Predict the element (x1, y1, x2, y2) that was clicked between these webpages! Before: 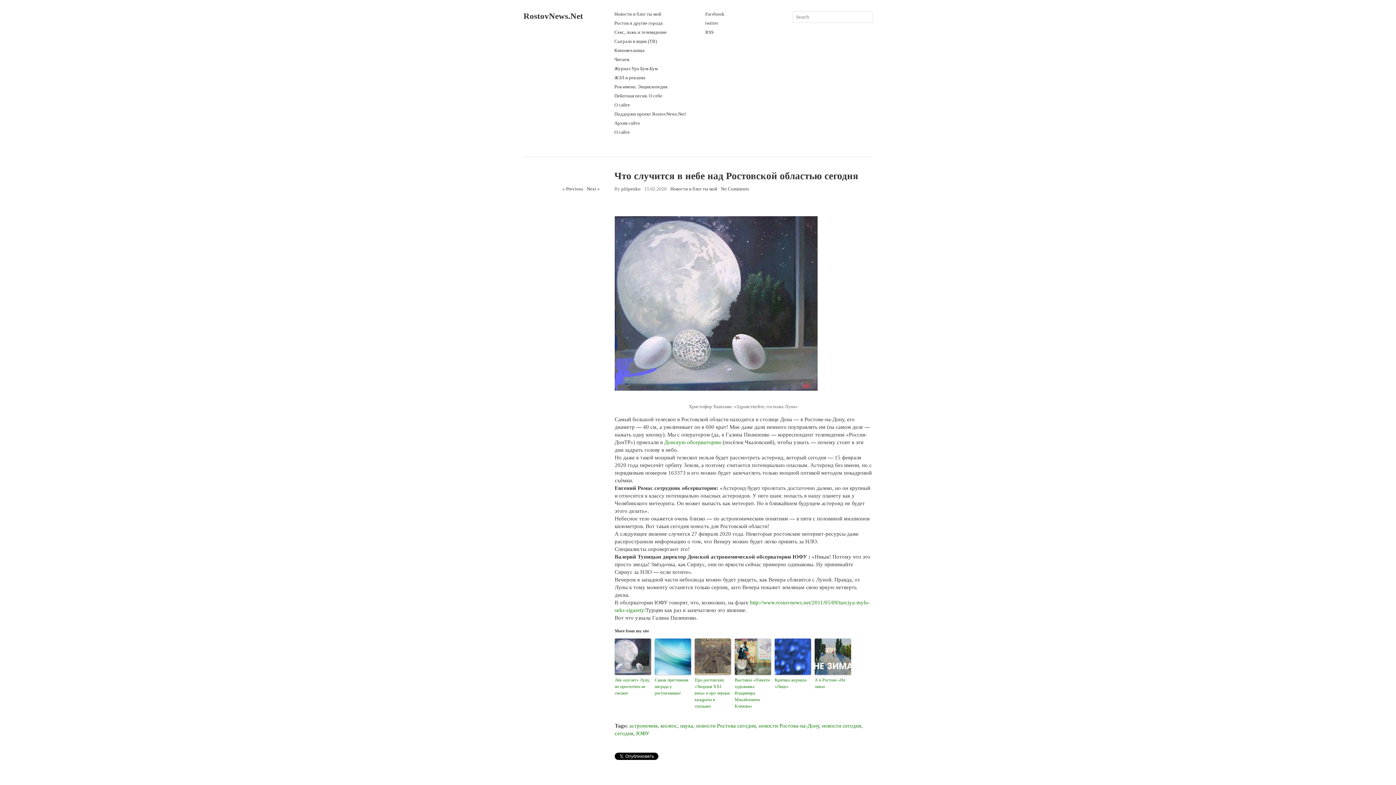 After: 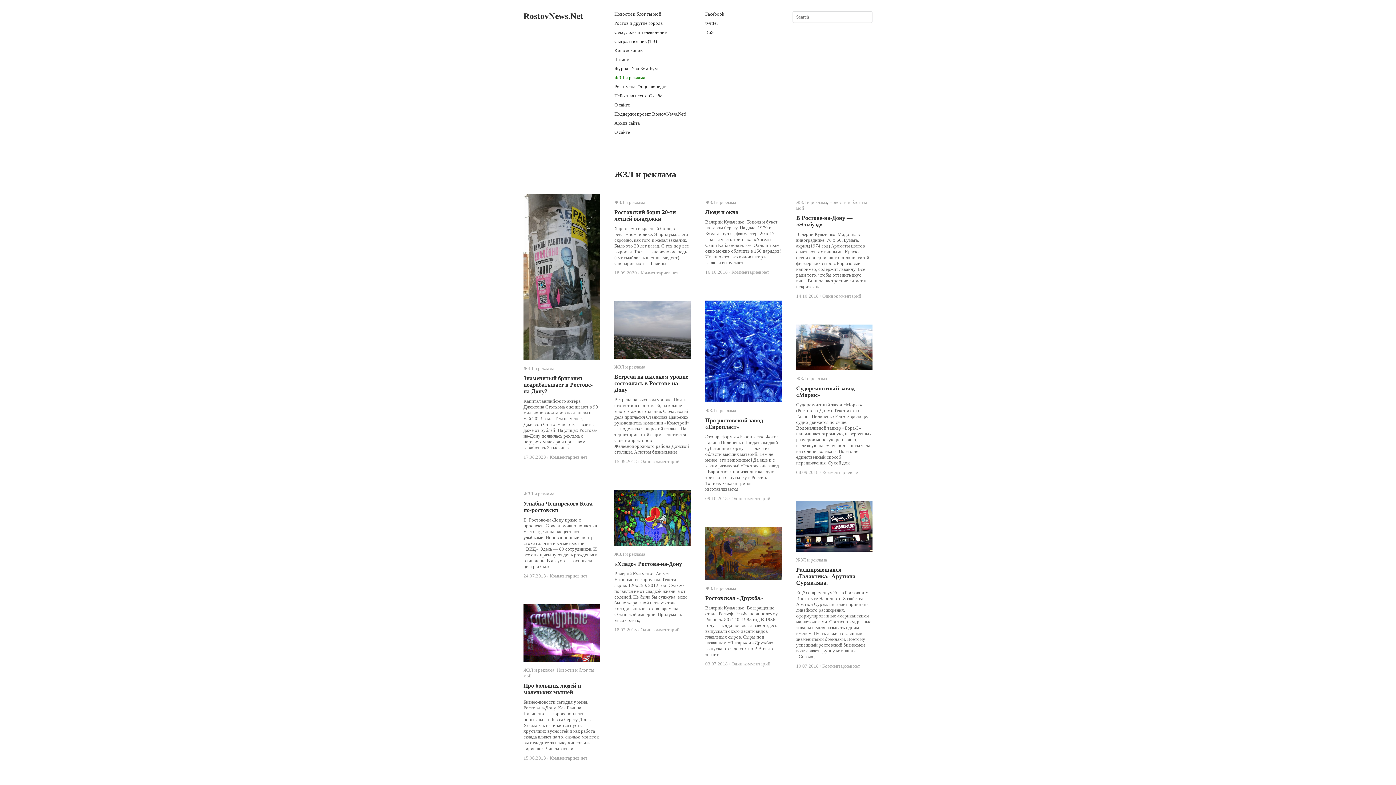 Action: label: ЖЗЛ и реклама bbox: (614, 74, 645, 80)